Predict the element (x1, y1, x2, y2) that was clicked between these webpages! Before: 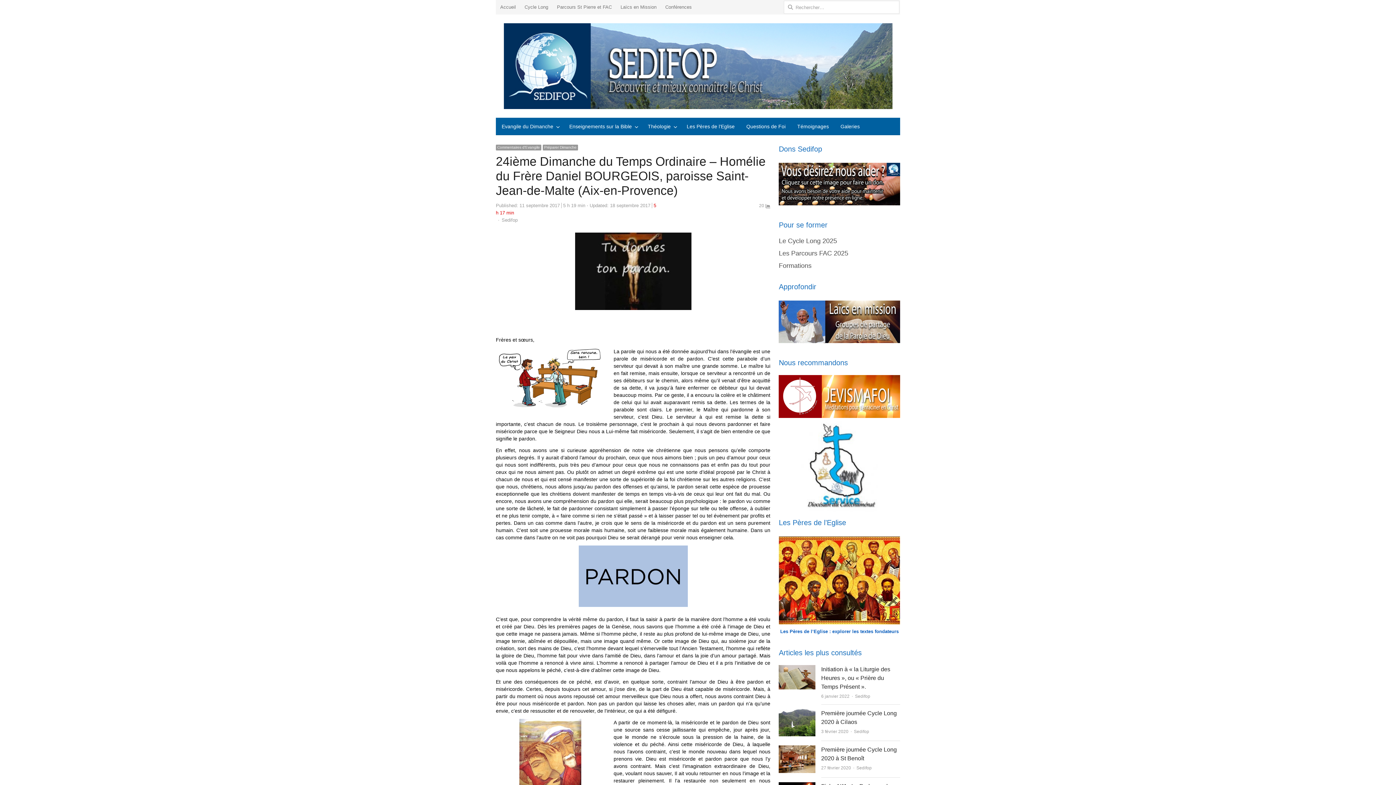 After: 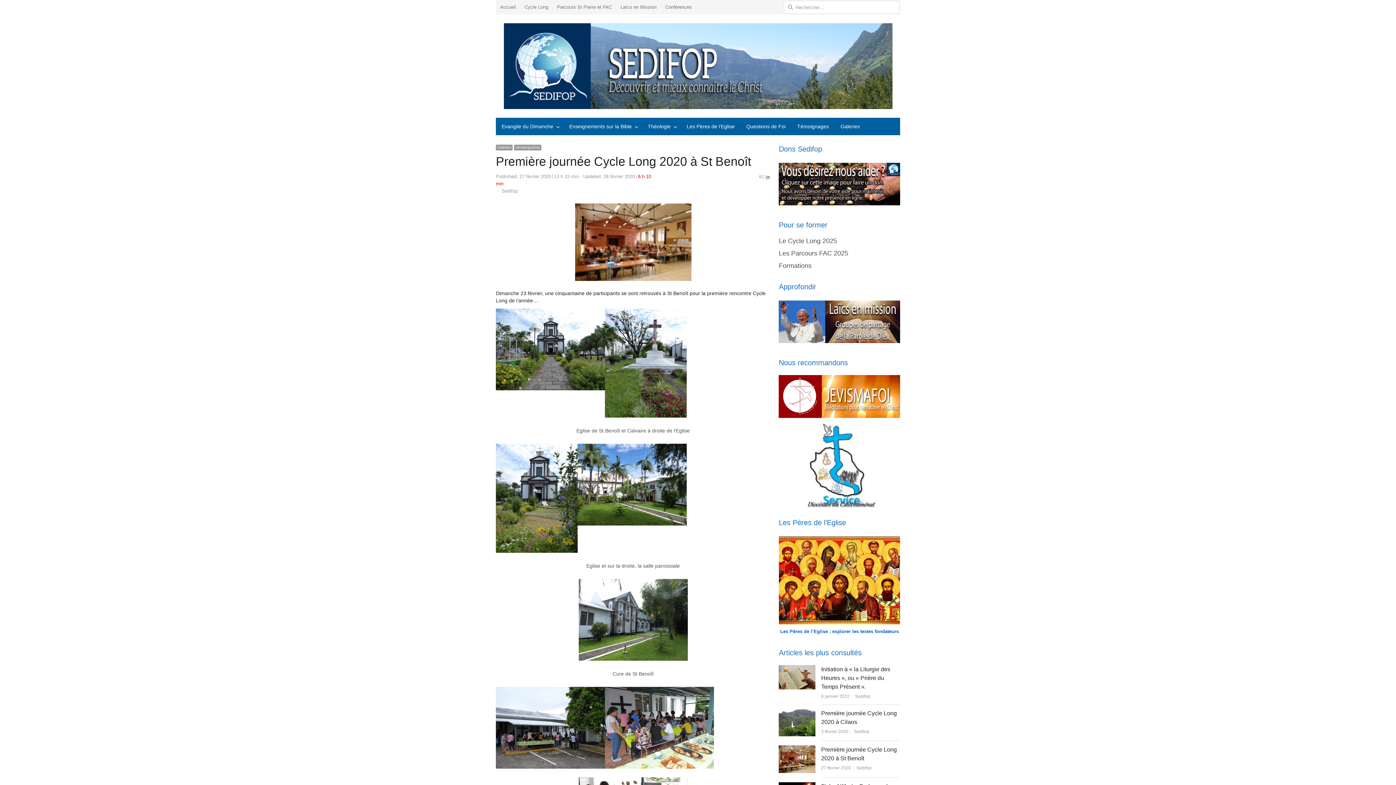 Action: bbox: (779, 747, 815, 752)